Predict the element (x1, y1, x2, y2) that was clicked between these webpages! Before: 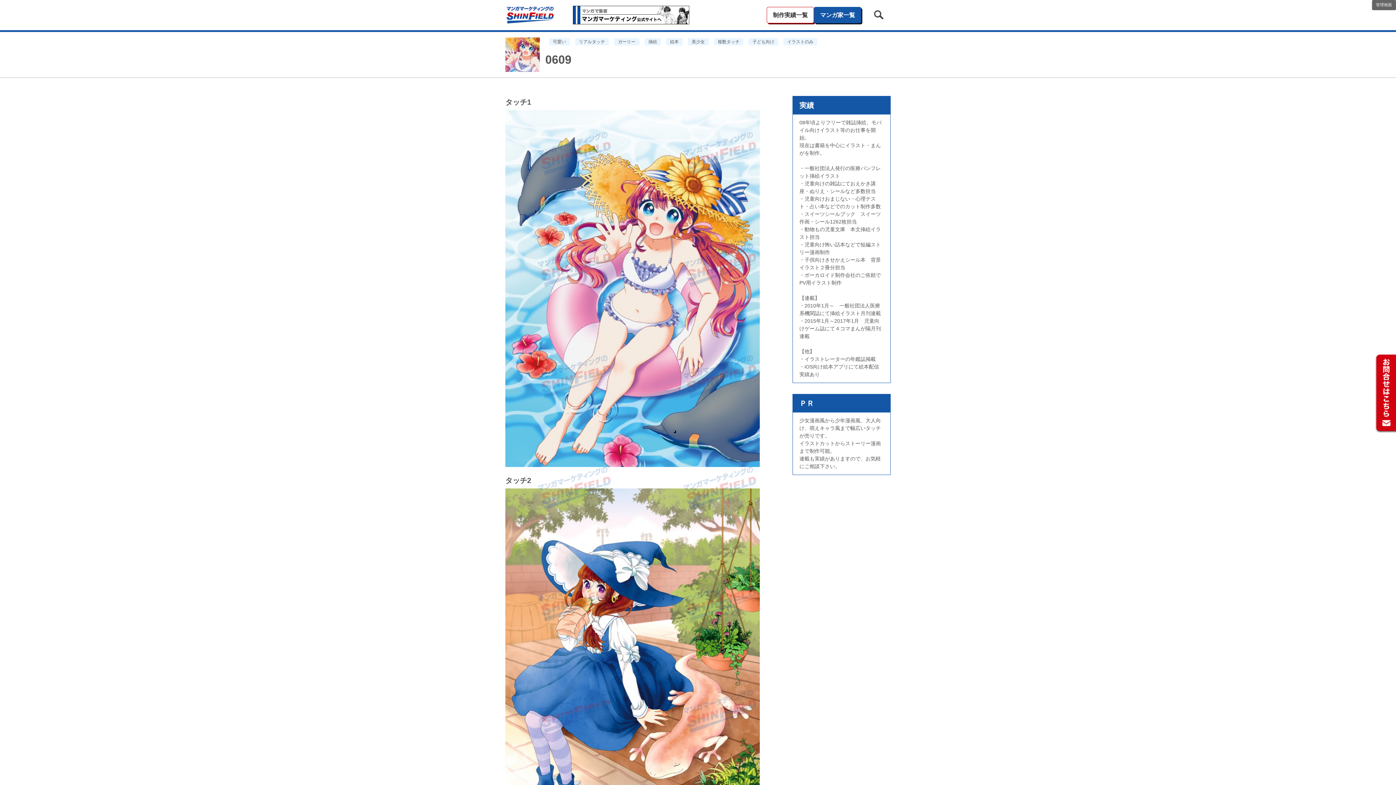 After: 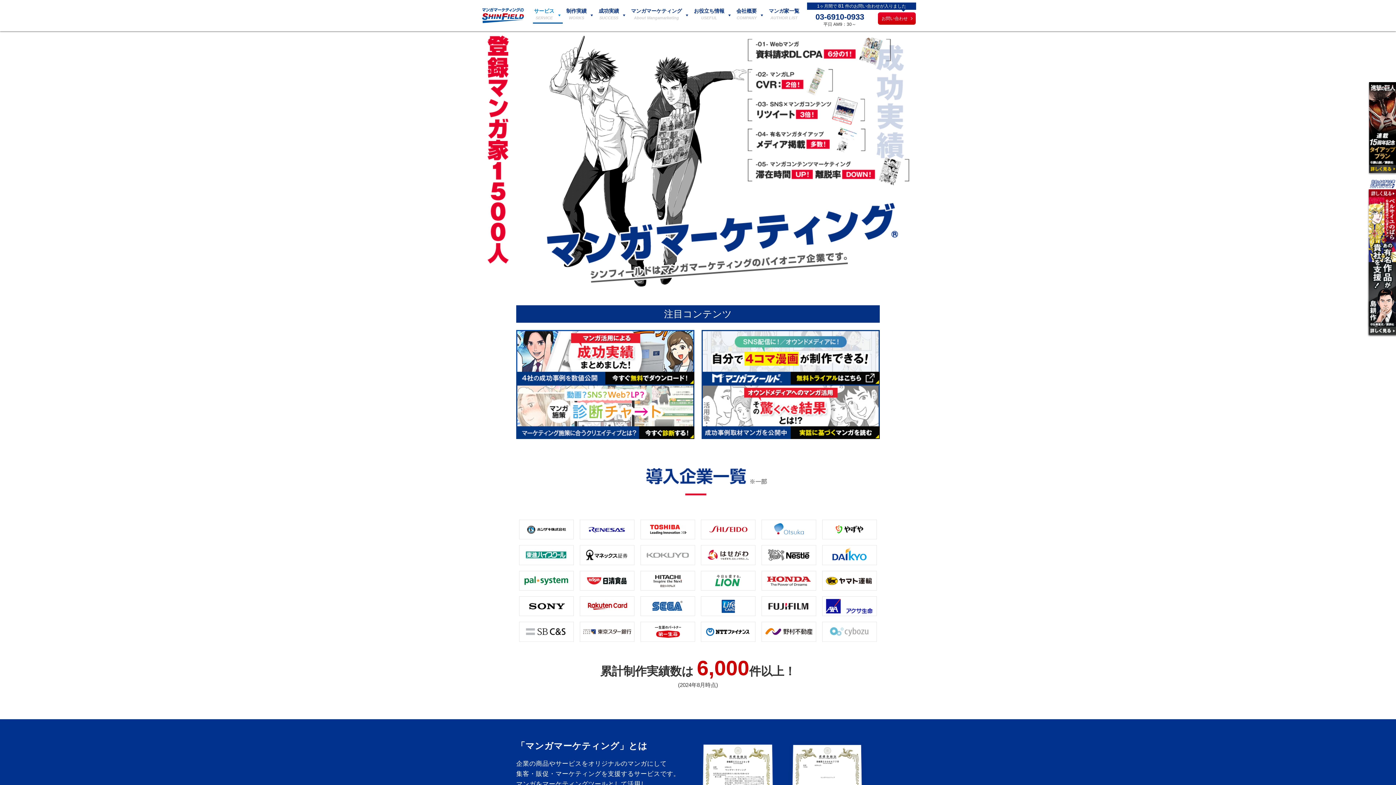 Action: bbox: (554, 5, 689, 24)